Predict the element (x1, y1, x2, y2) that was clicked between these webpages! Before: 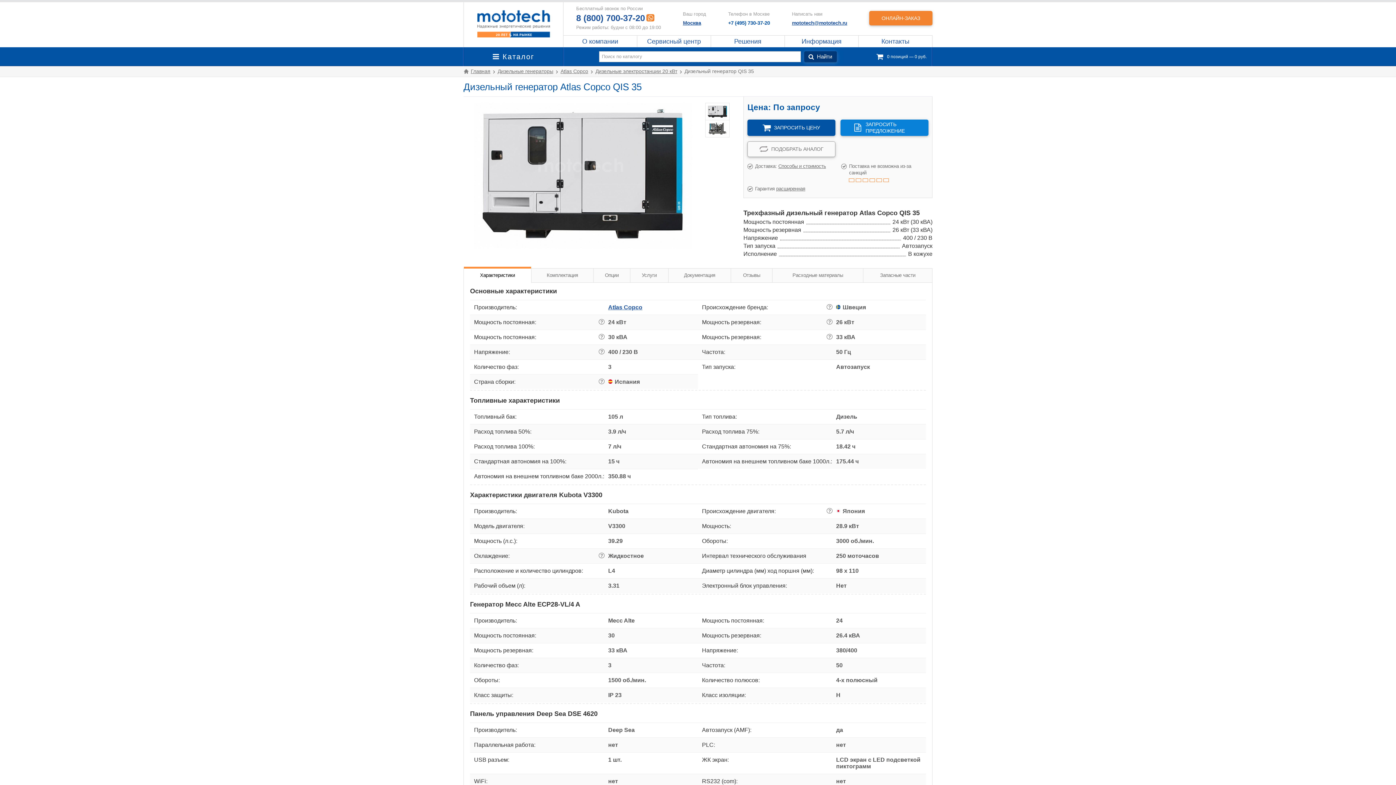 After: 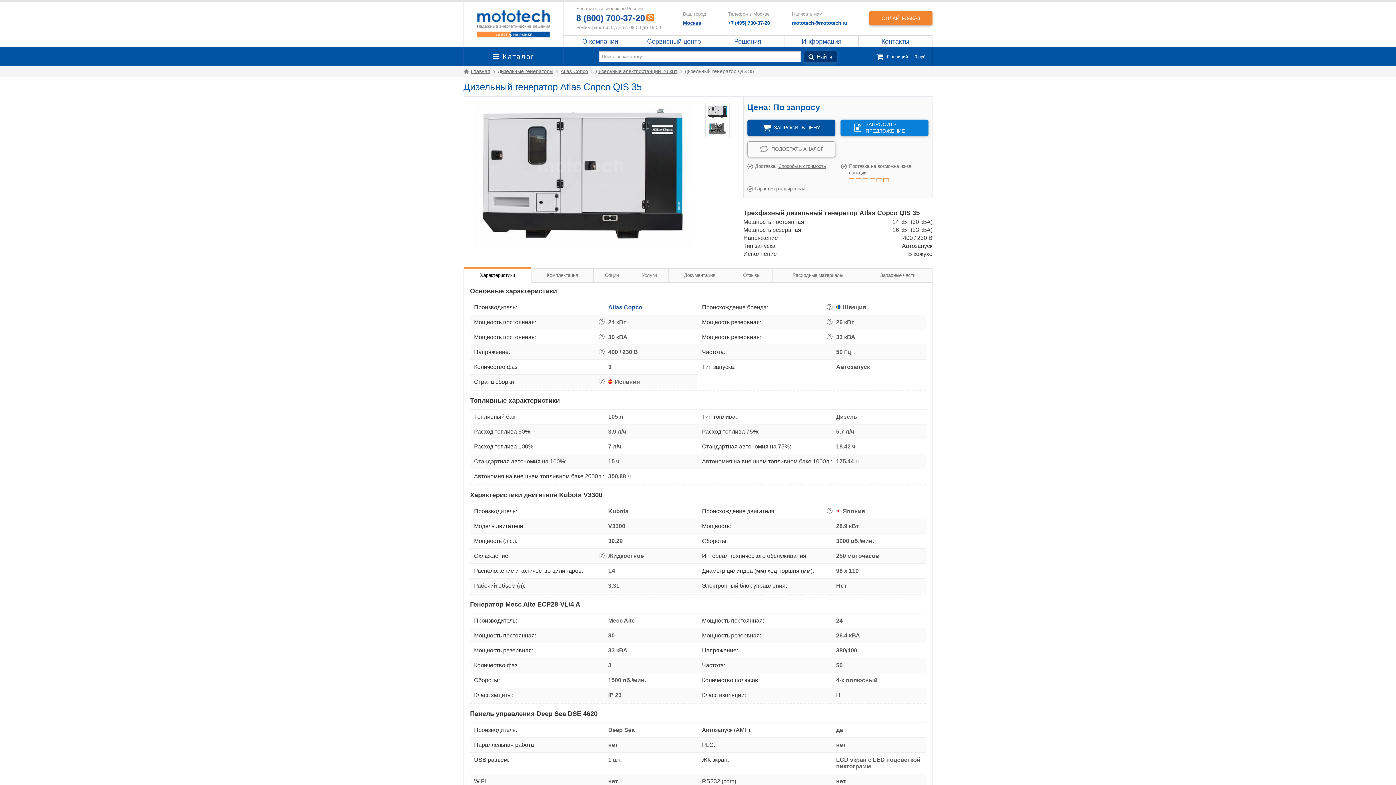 Action: bbox: (792, 20, 847, 25) label: mototech@mototech.ru